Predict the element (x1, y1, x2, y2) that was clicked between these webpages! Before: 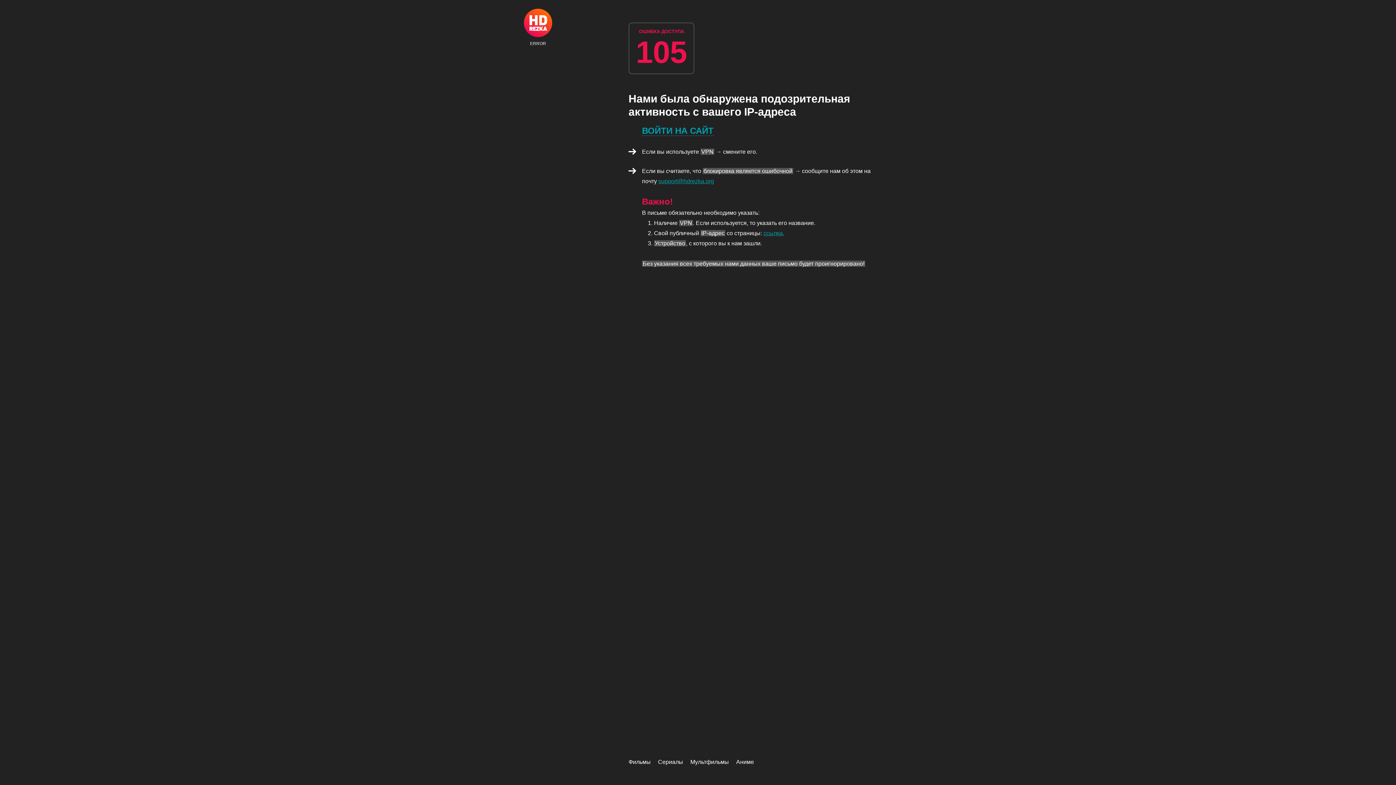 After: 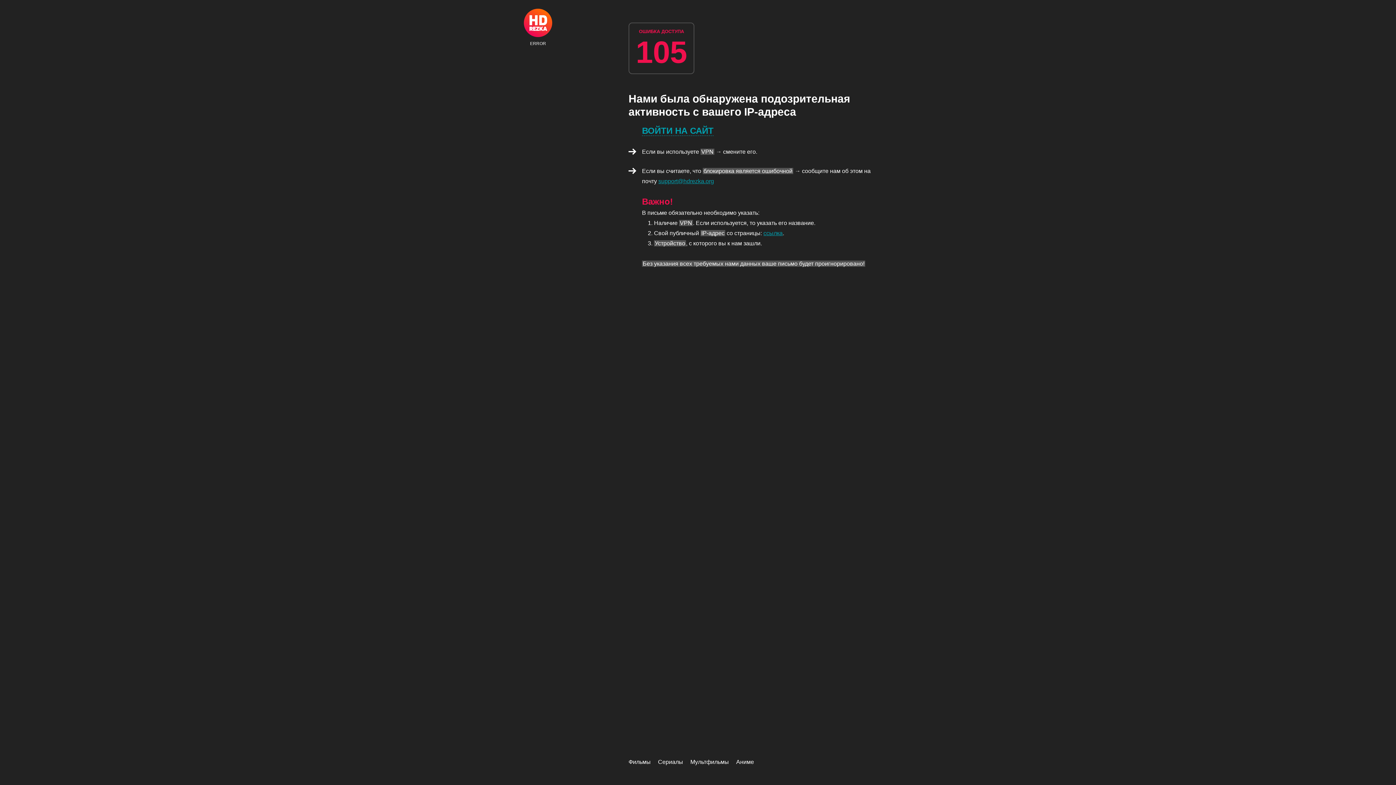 Action: label: Аниме bbox: (736, 759, 754, 765)